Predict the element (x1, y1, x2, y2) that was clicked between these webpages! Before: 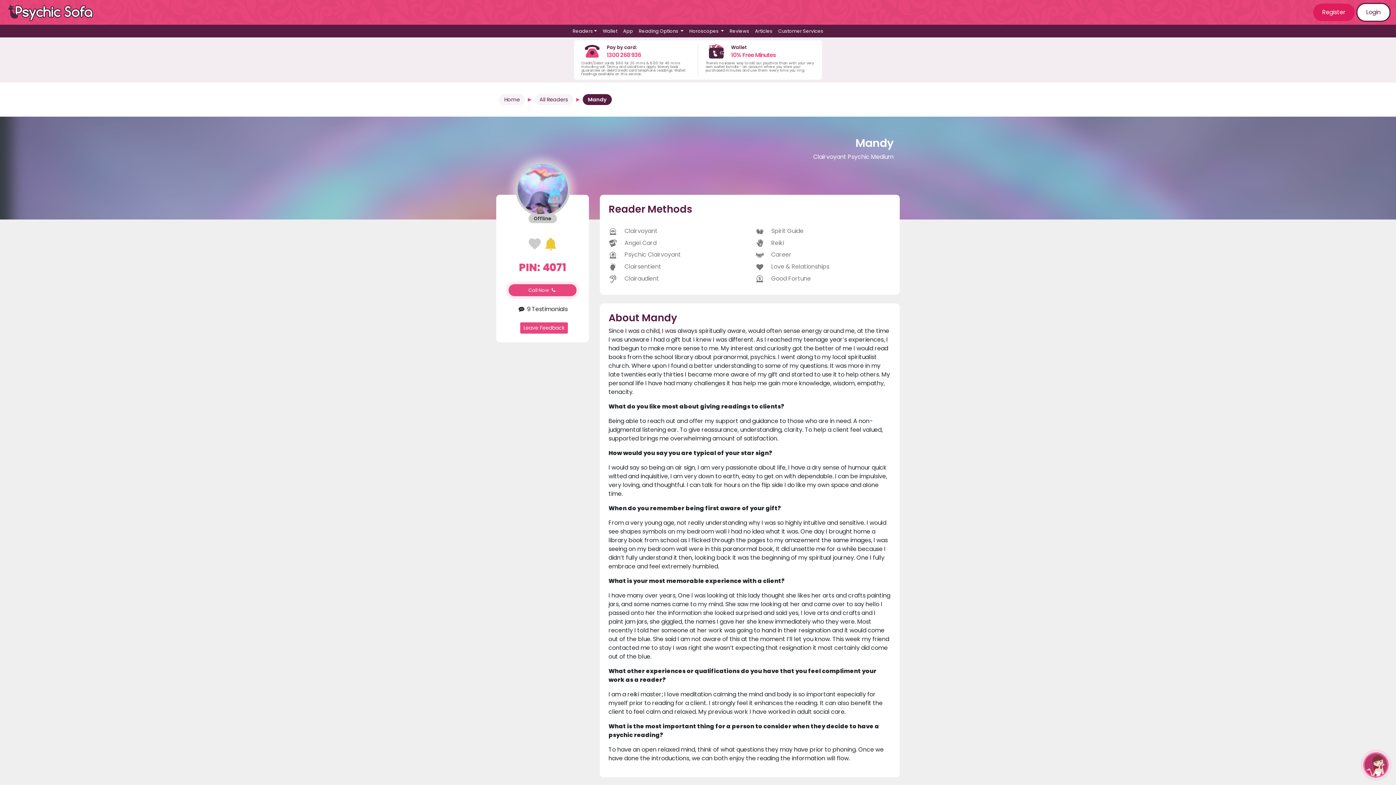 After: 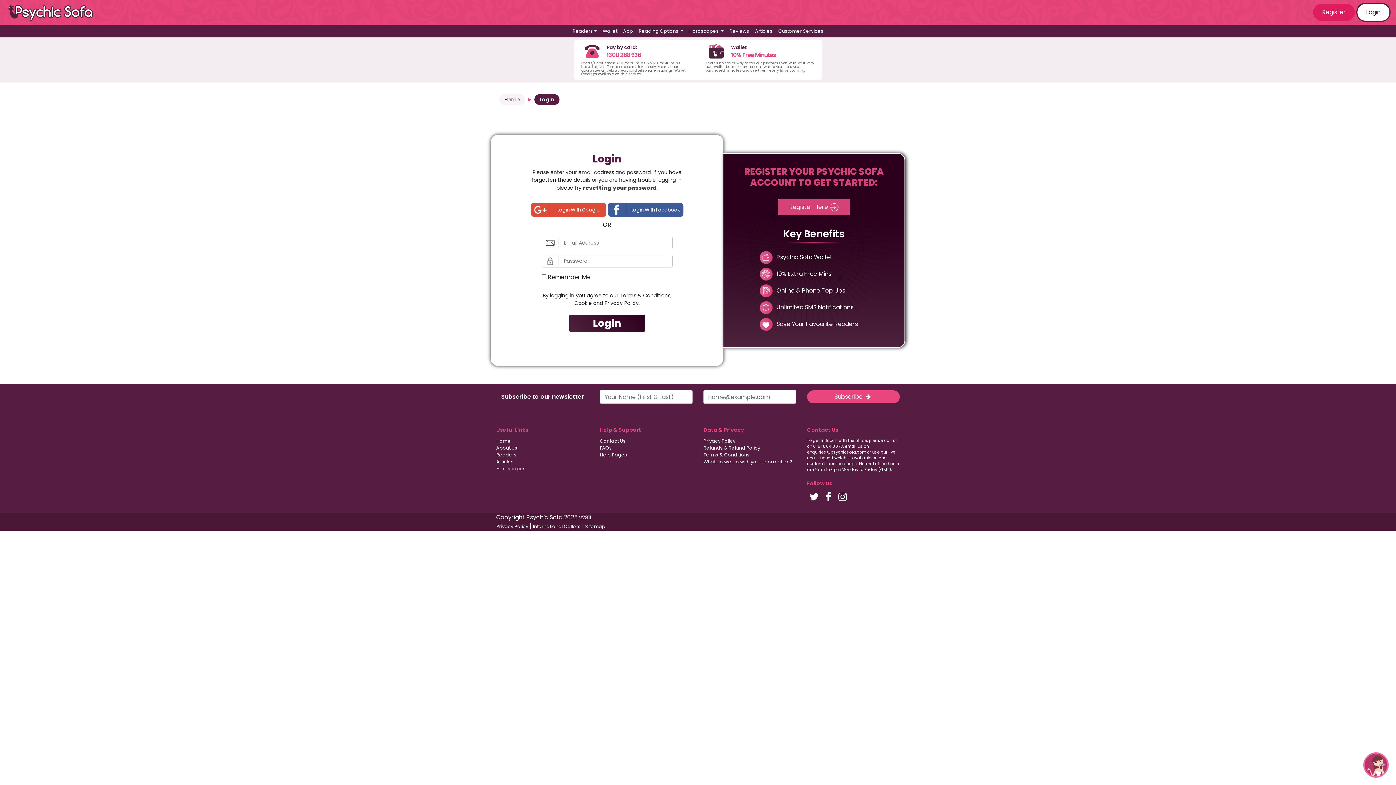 Action: label: Login bbox: (1356, 2, 1390, 21)